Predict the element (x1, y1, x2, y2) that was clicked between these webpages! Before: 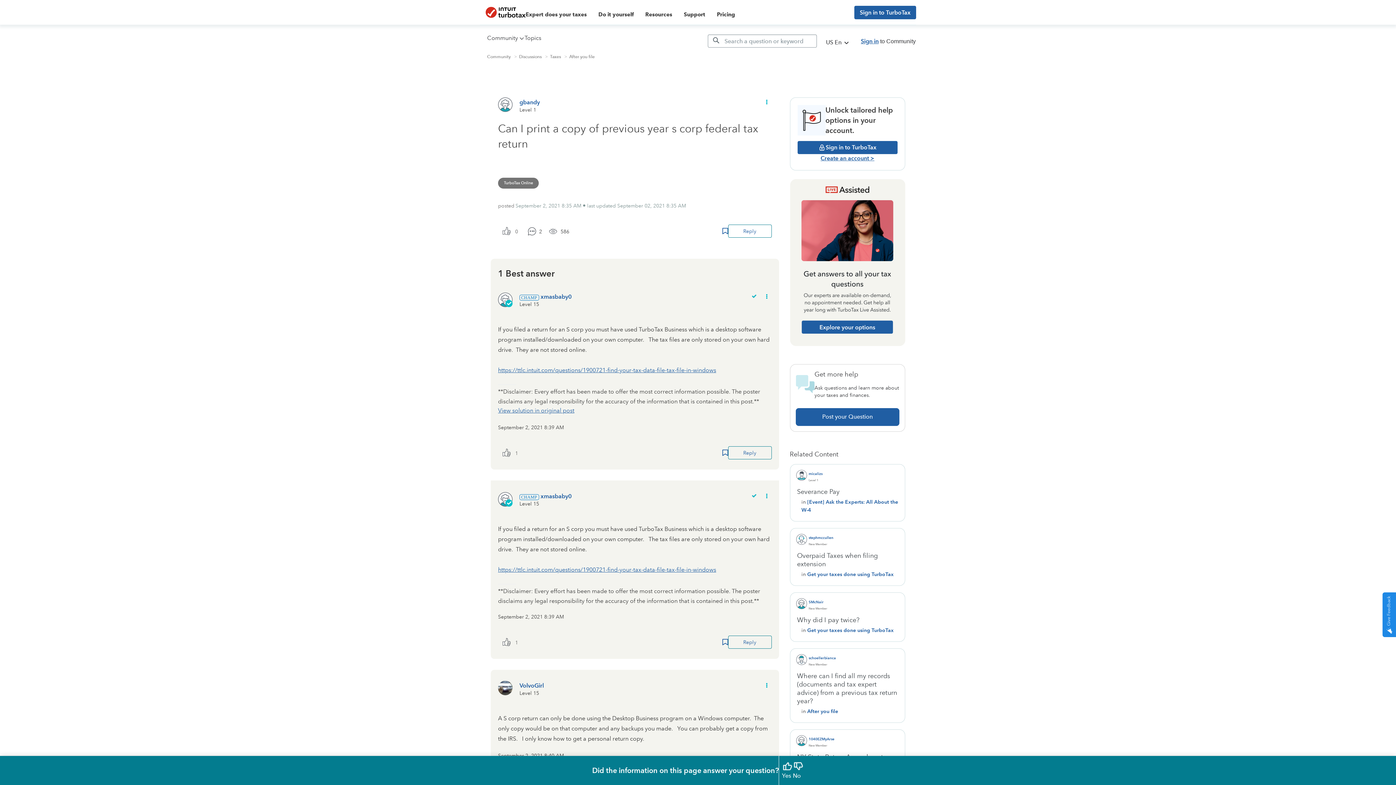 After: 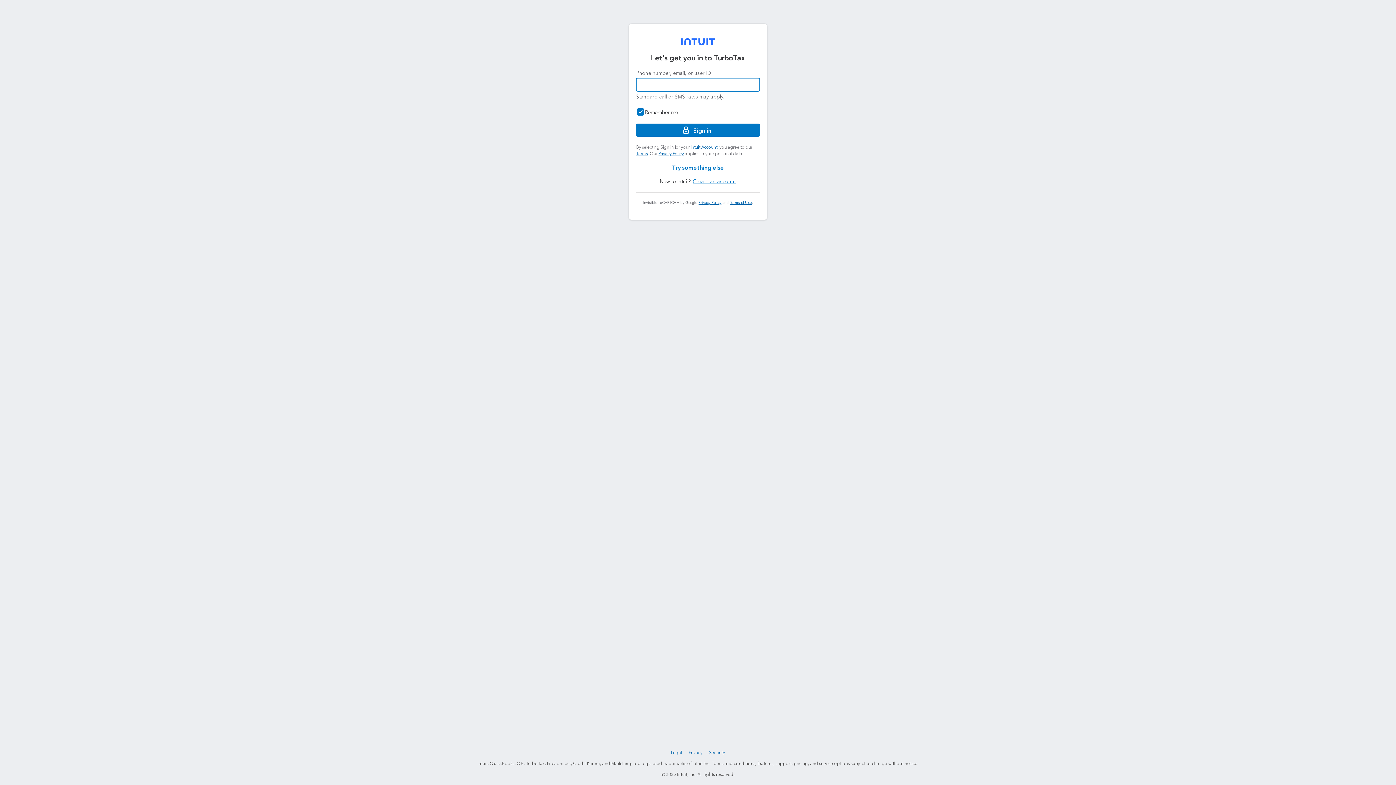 Action: bbox: (795, 408, 899, 426) label: Post your Question